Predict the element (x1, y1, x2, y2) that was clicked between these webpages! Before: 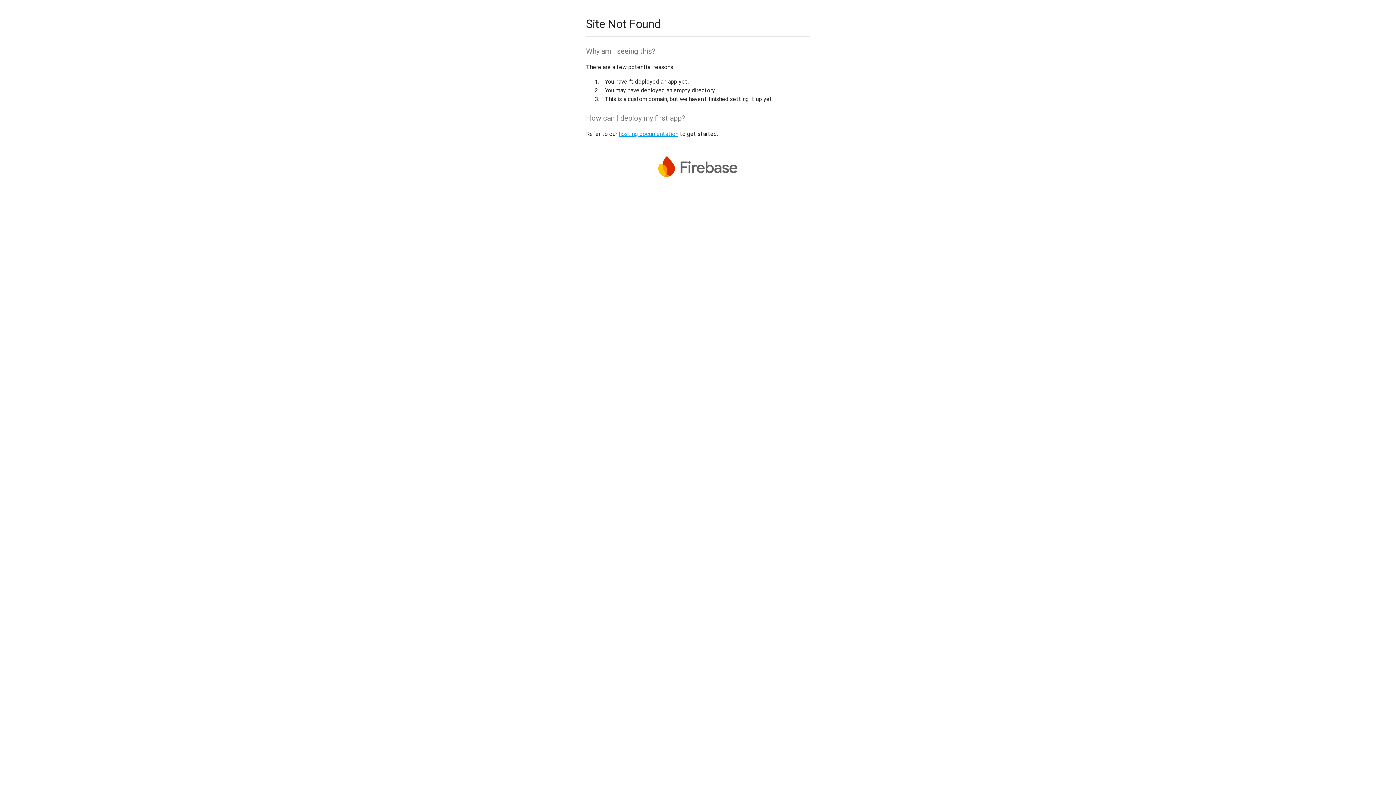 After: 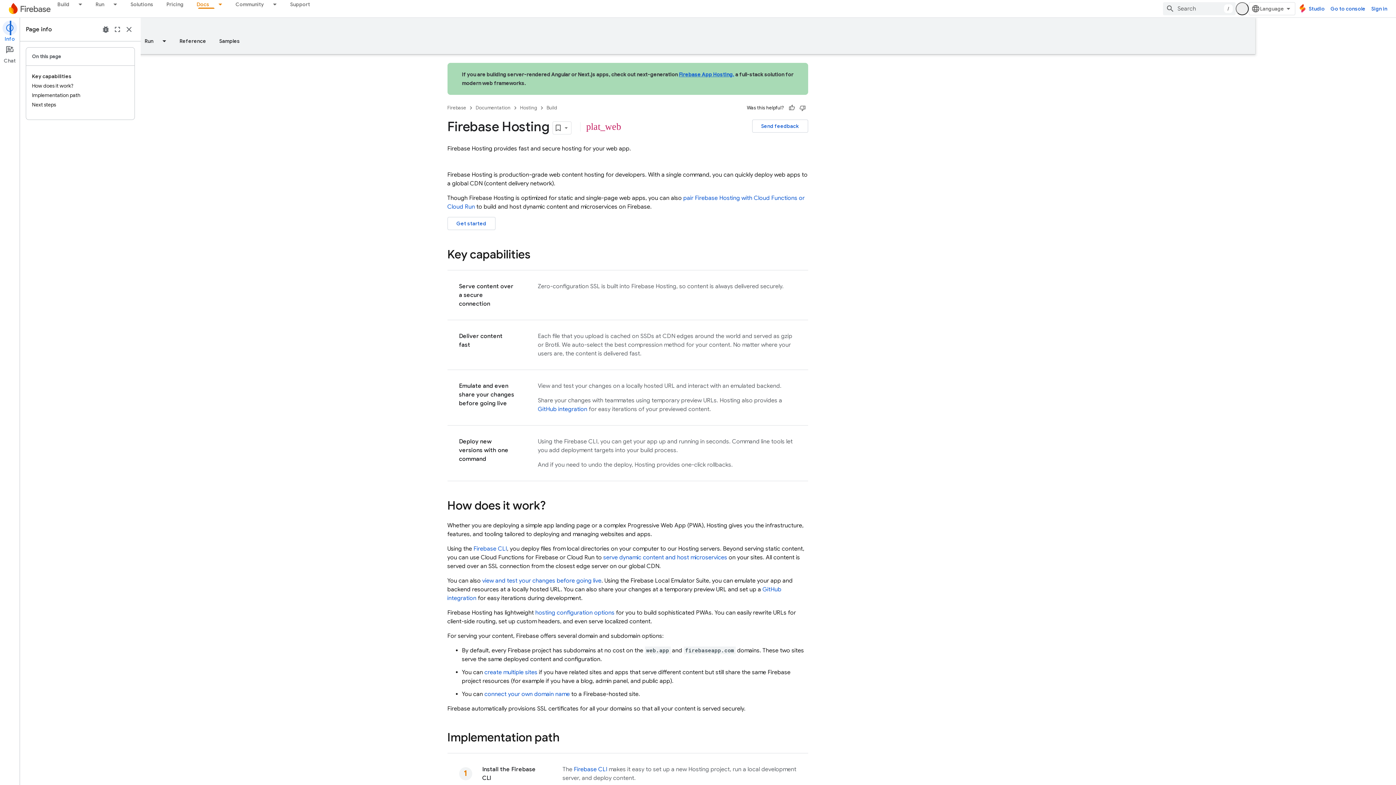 Action: label: hosting documentation bbox: (618, 130, 678, 137)